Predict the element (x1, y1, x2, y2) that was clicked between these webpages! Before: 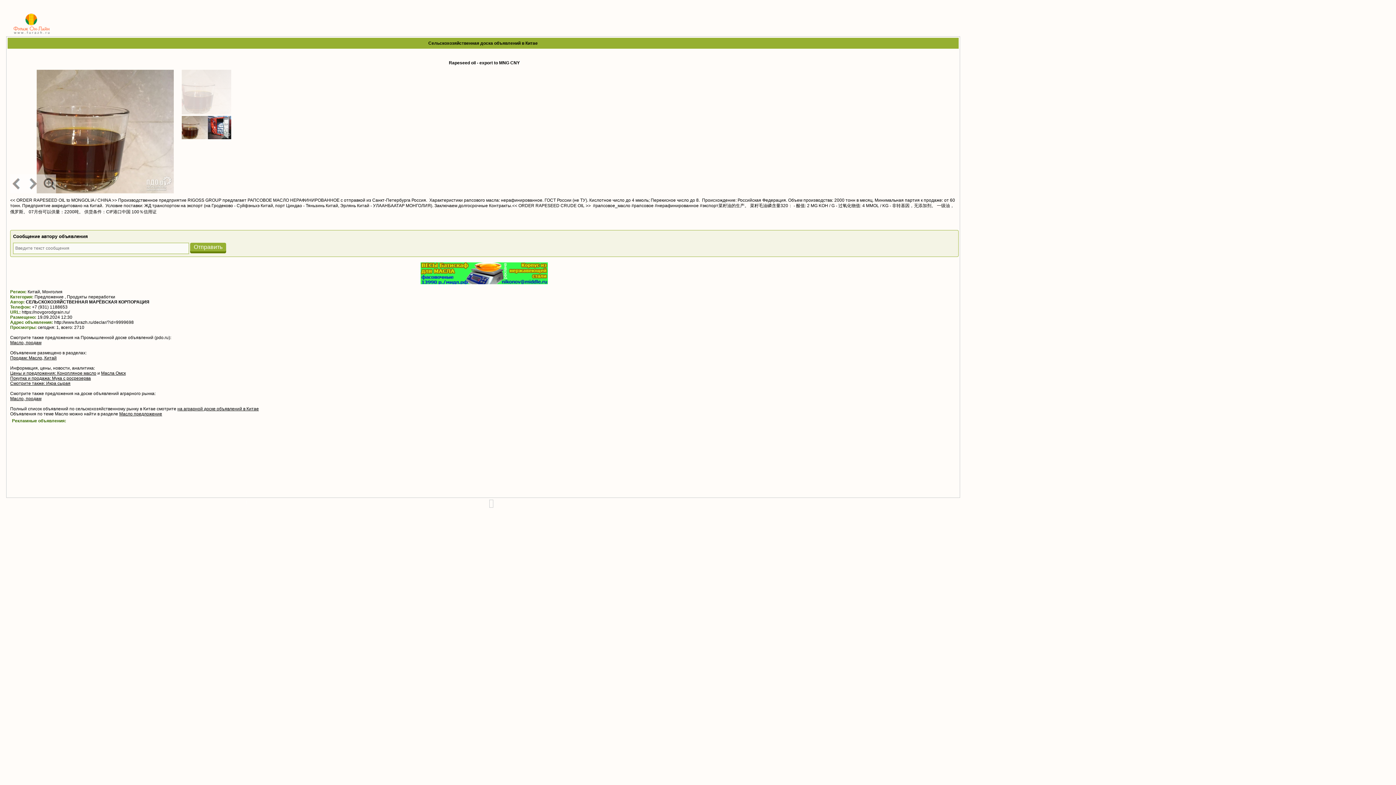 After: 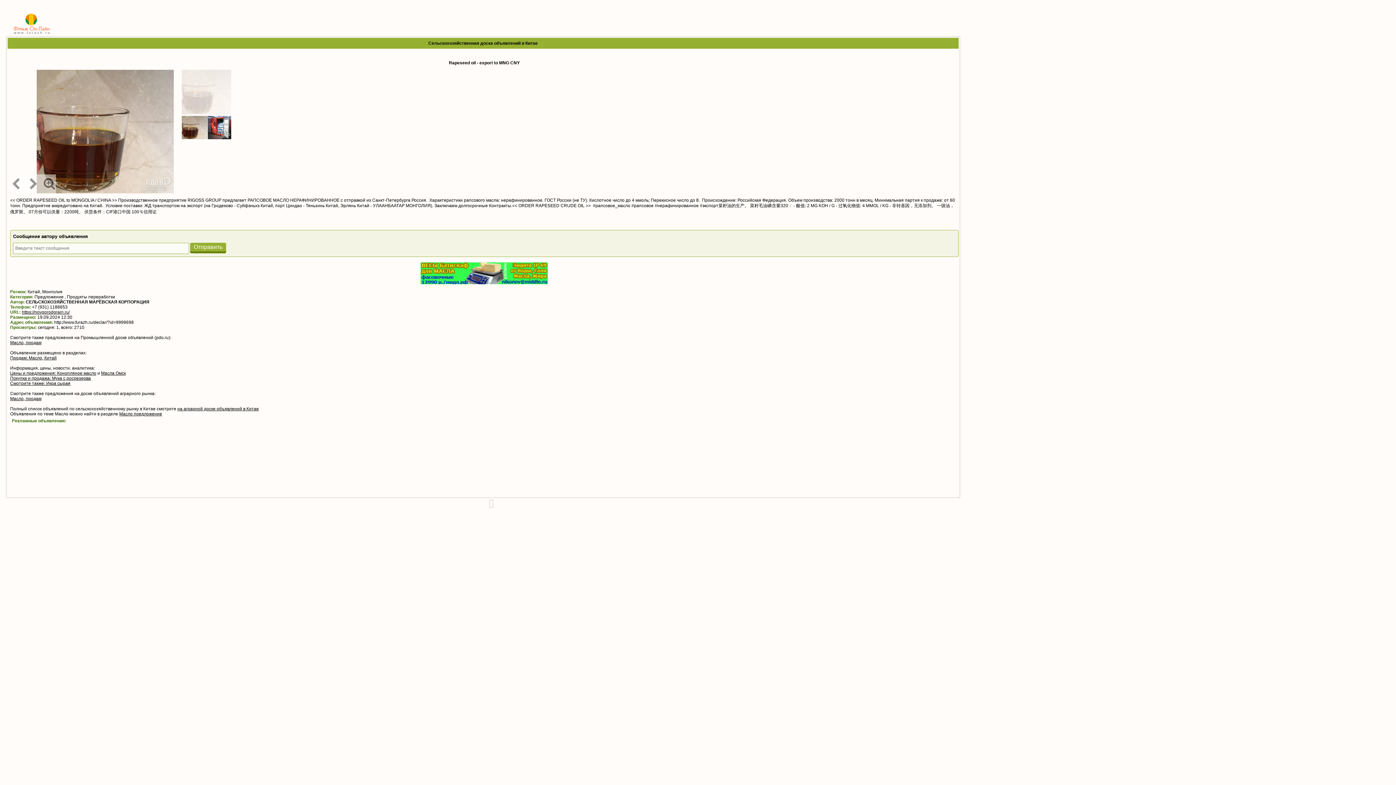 Action: label: https://novgorodgrain.ru/ bbox: (21, 309, 69, 314)